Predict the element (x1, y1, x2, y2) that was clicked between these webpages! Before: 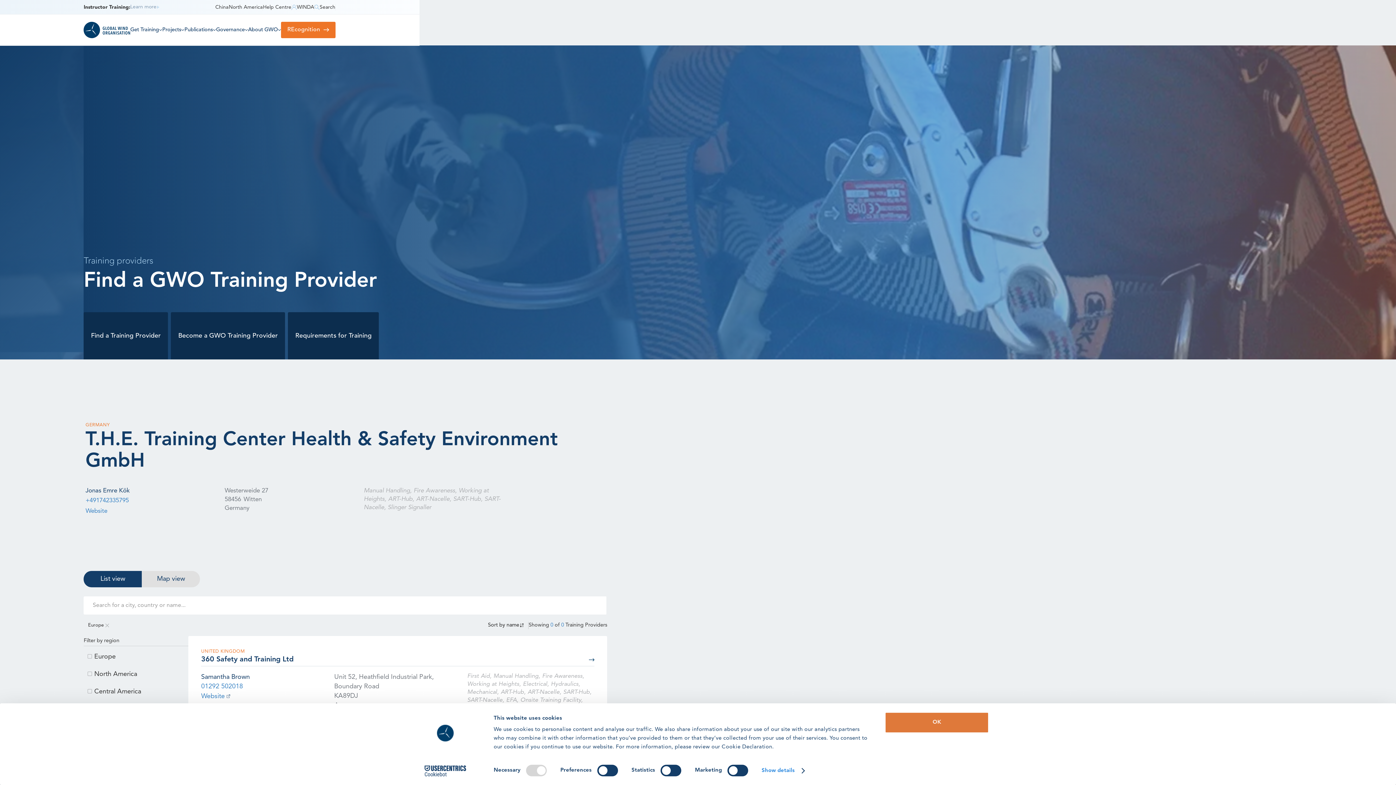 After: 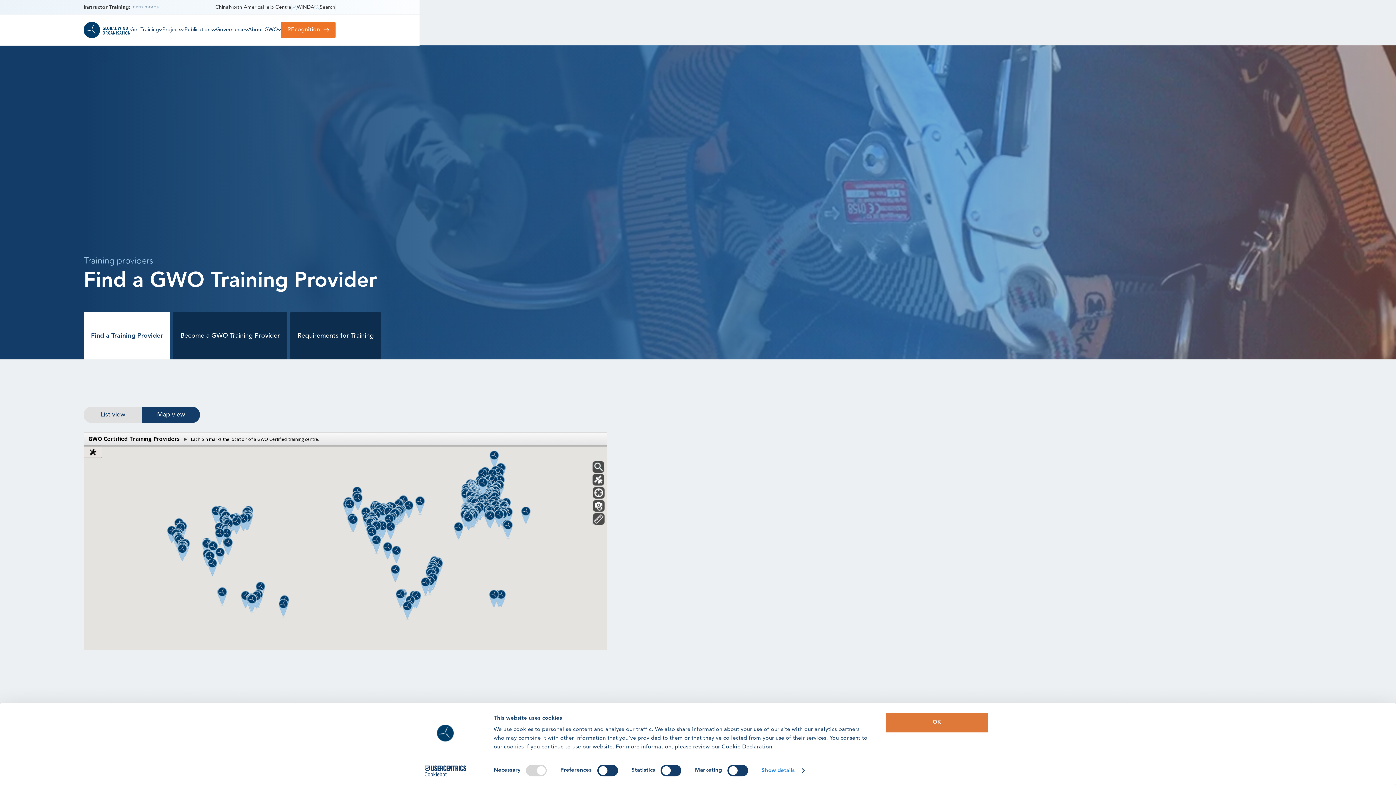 Action: bbox: (83, 312, 168, 359) label: Find a Training Provider